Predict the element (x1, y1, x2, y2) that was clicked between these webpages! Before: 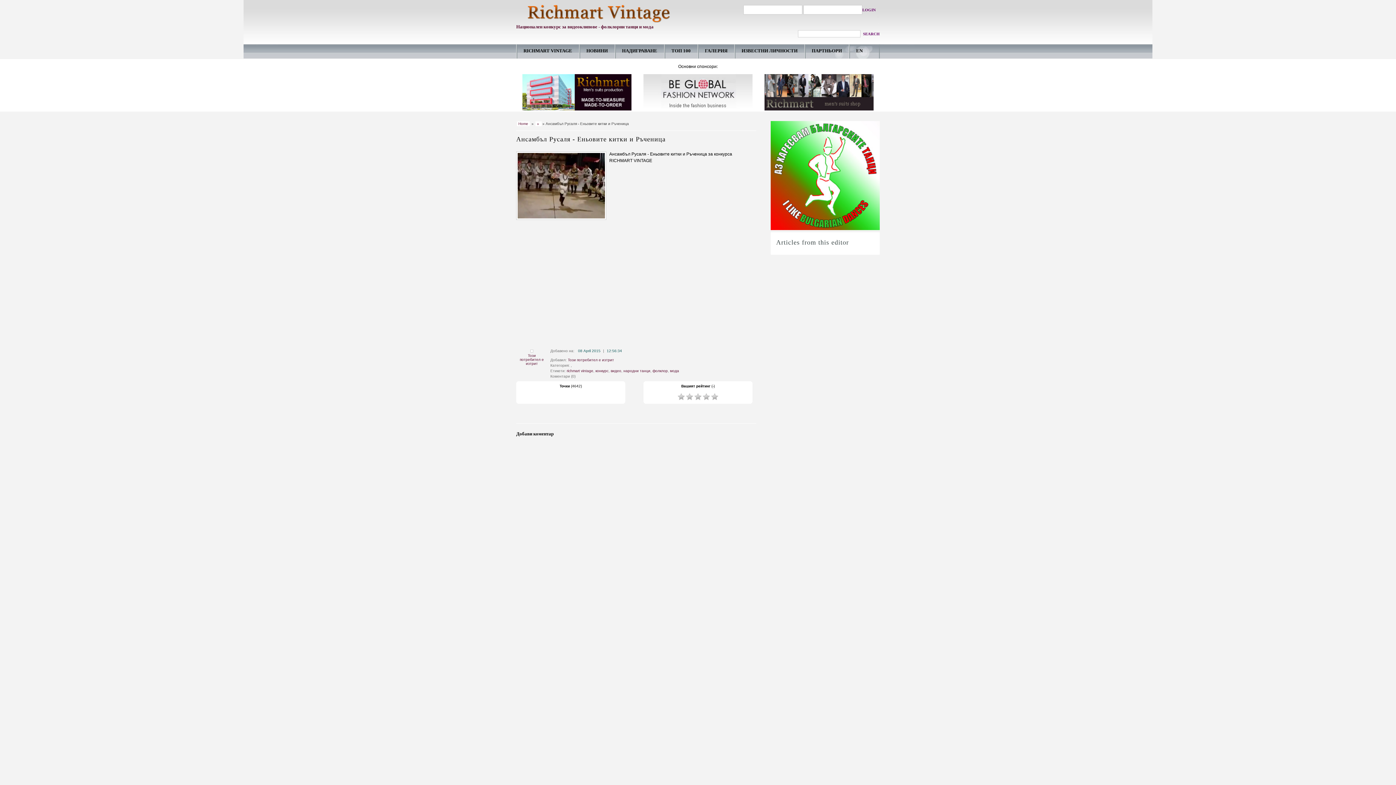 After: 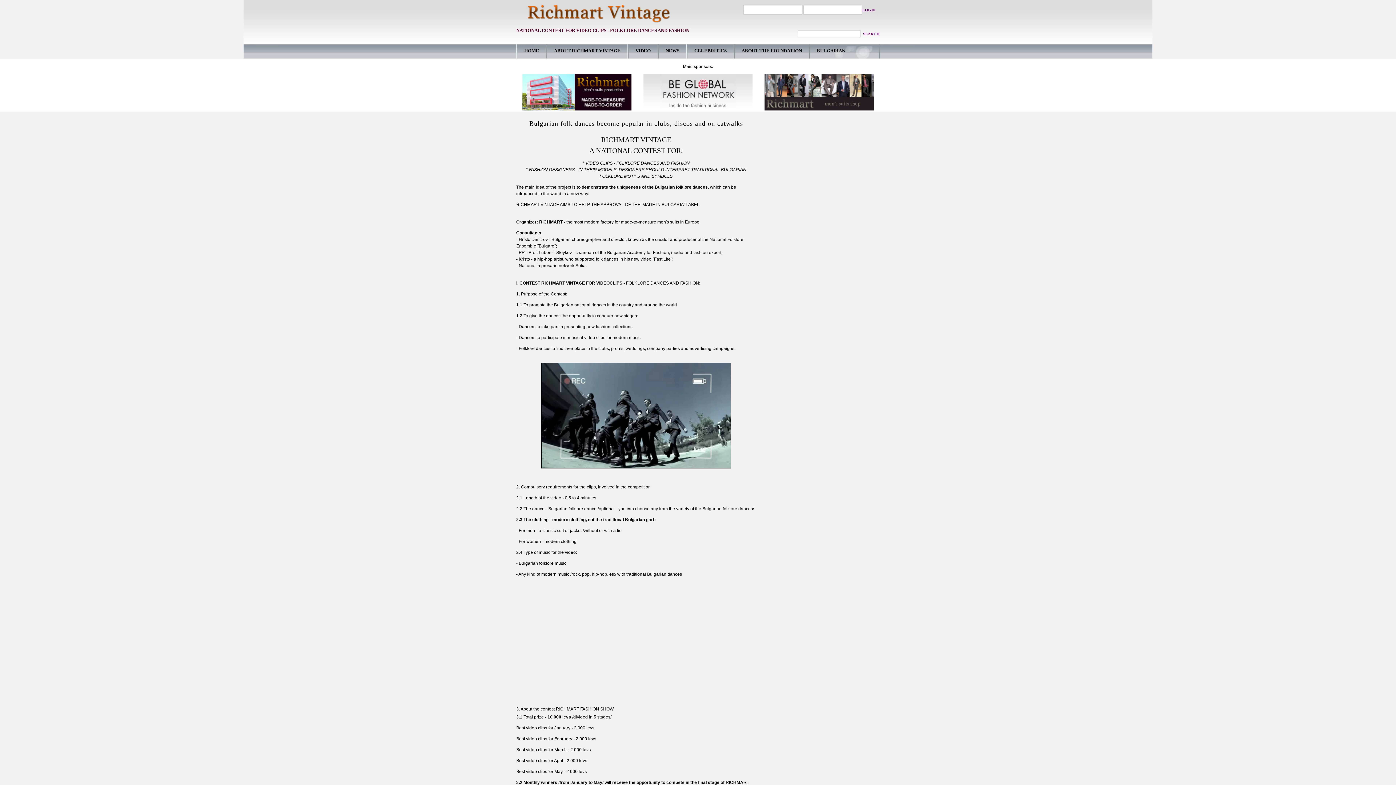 Action: bbox: (849, 44, 869, 58) label: EN